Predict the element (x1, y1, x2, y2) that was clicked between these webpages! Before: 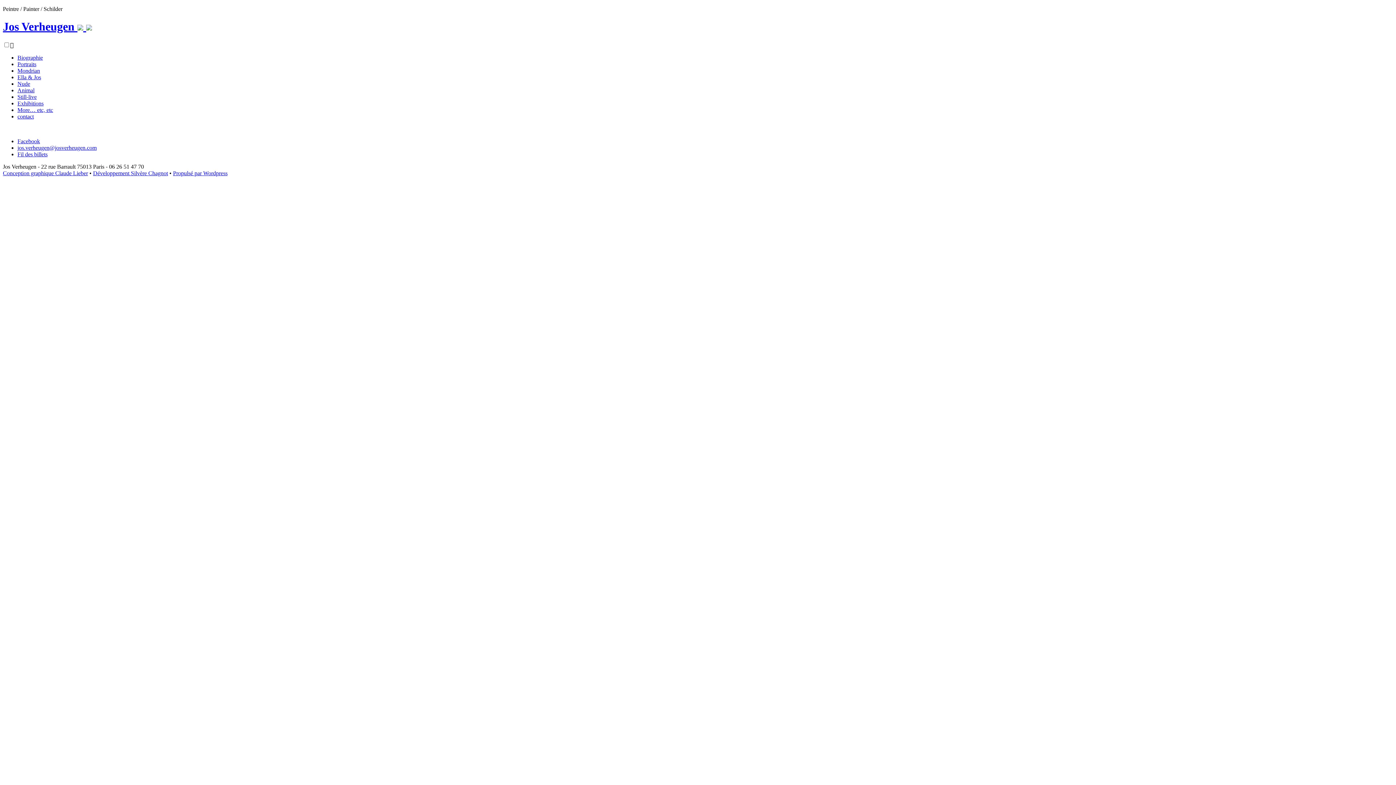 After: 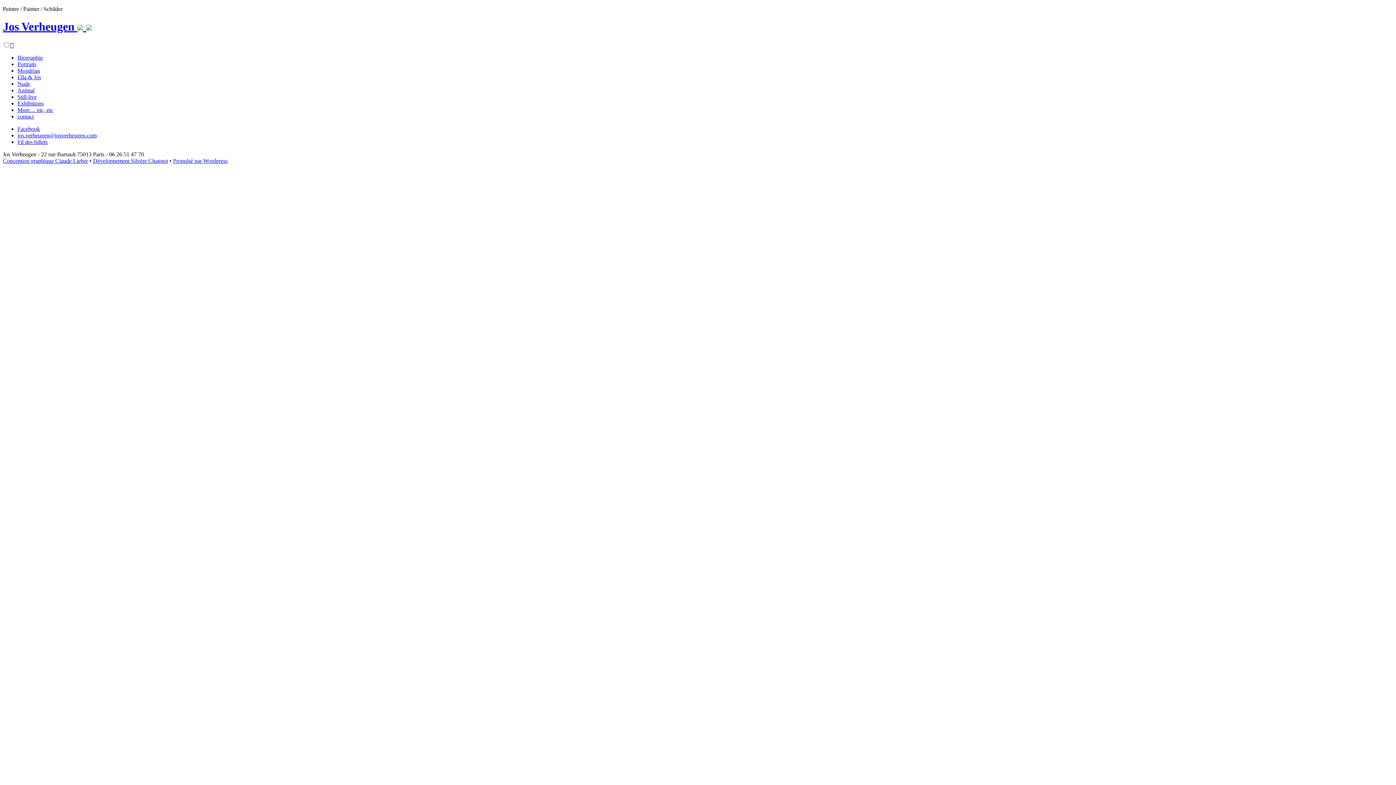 Action: label: Jos Verheugen   bbox: (2, 20, 92, 33)